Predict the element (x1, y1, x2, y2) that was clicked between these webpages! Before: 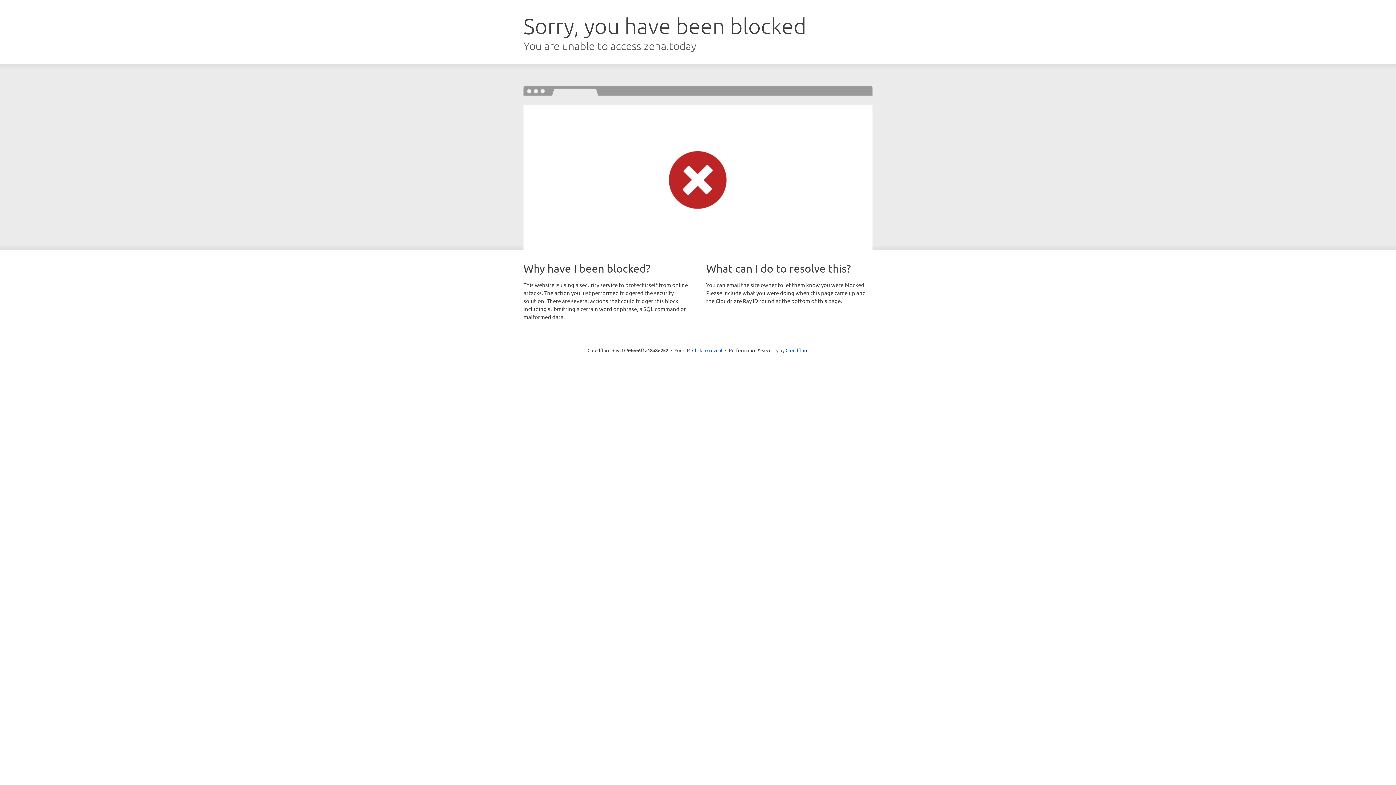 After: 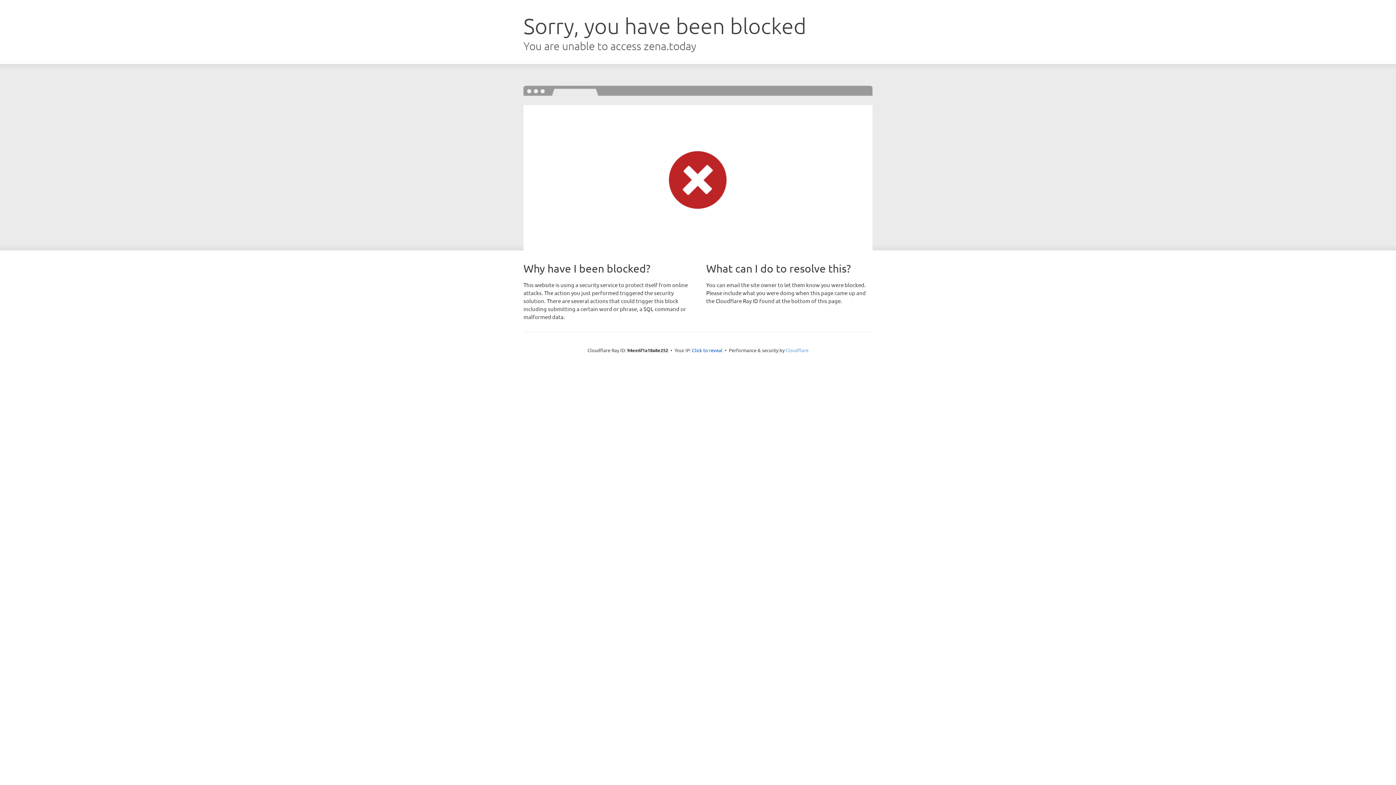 Action: label: Cloudflare bbox: (785, 347, 808, 353)